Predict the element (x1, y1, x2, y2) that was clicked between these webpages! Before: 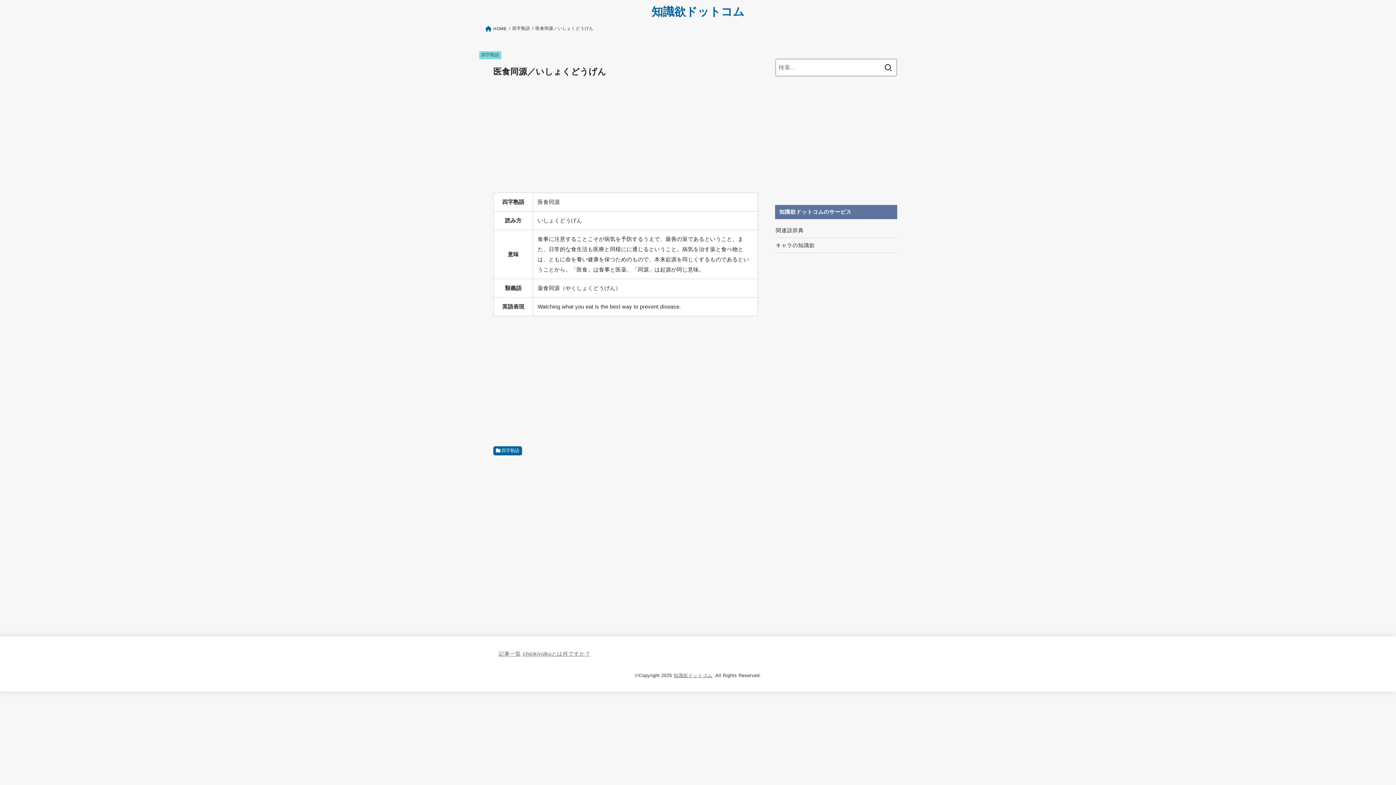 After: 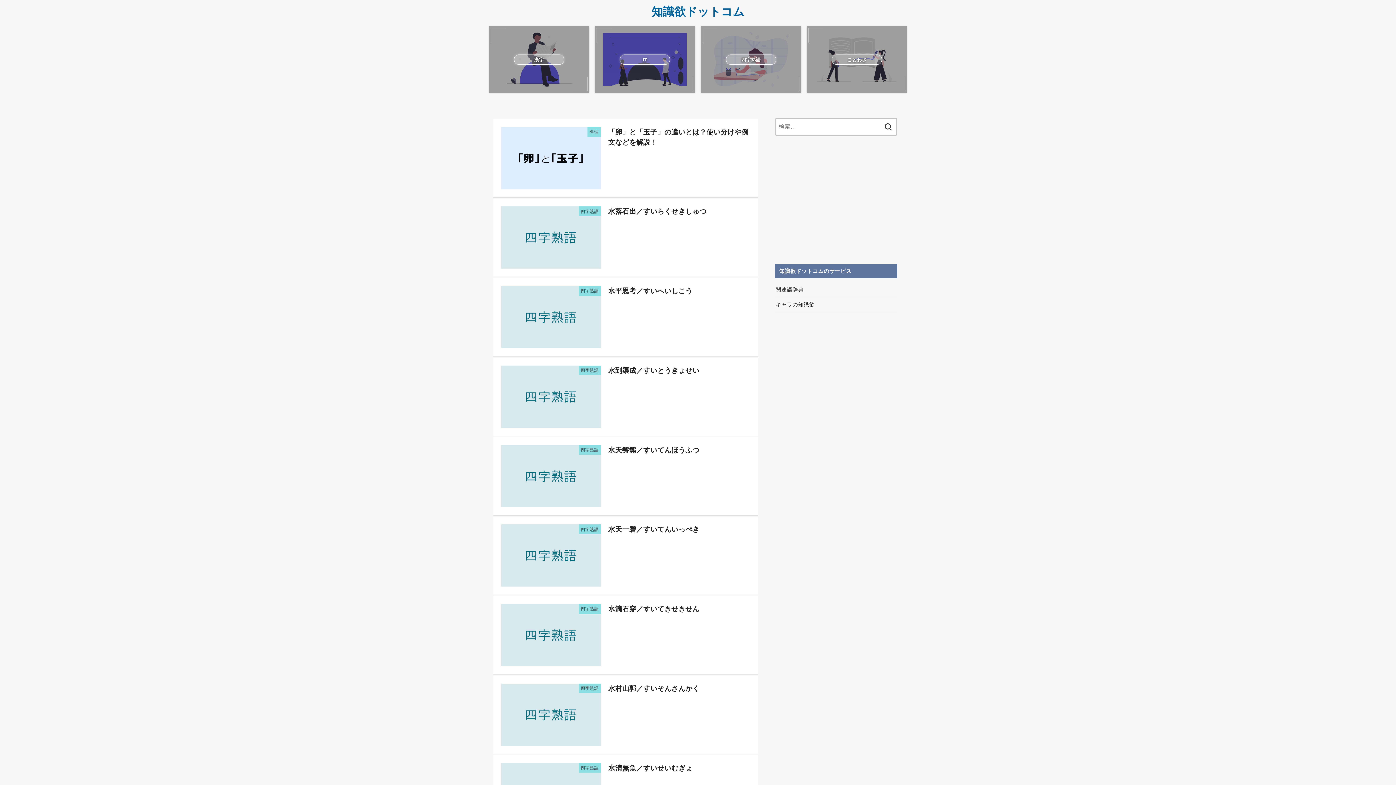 Action: label: 記事一覧 bbox: (498, 422, 521, 428)